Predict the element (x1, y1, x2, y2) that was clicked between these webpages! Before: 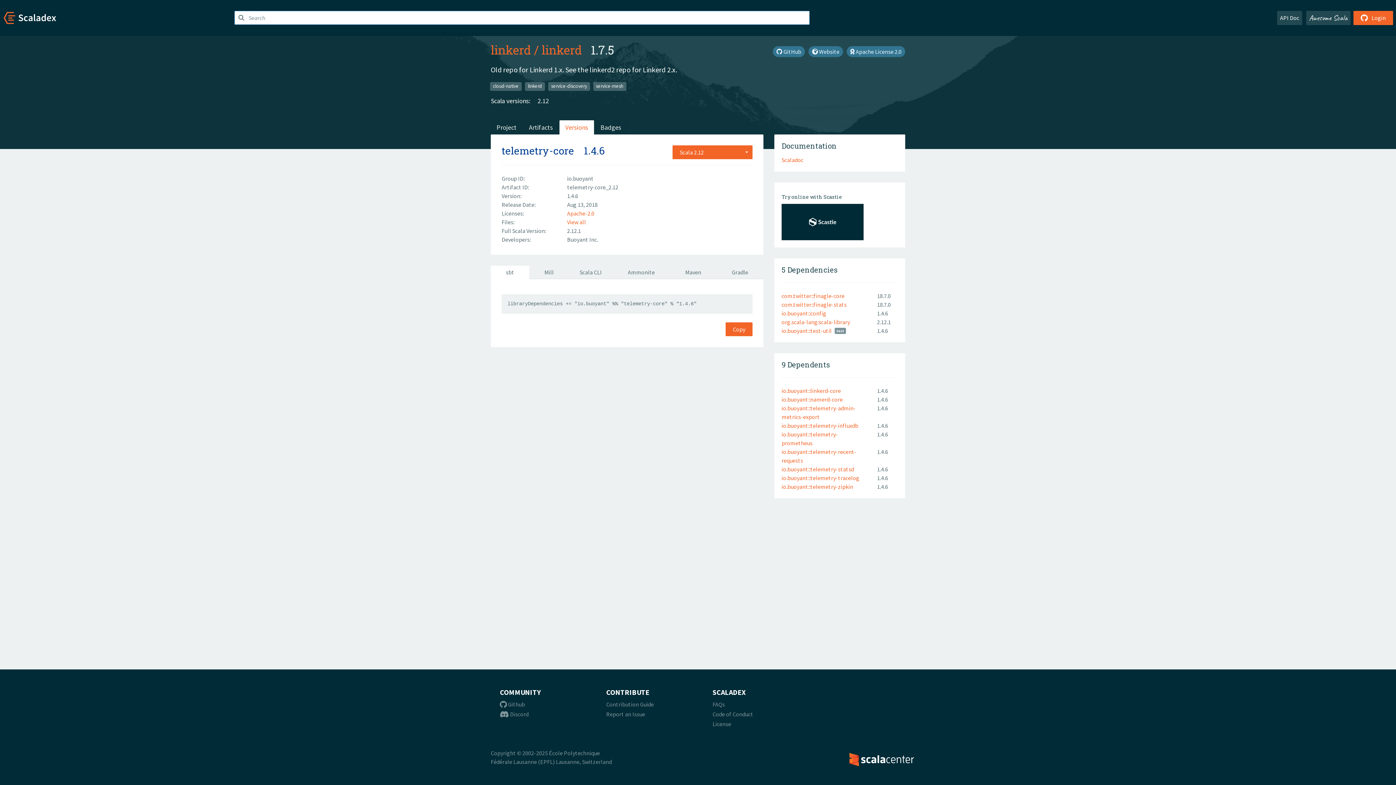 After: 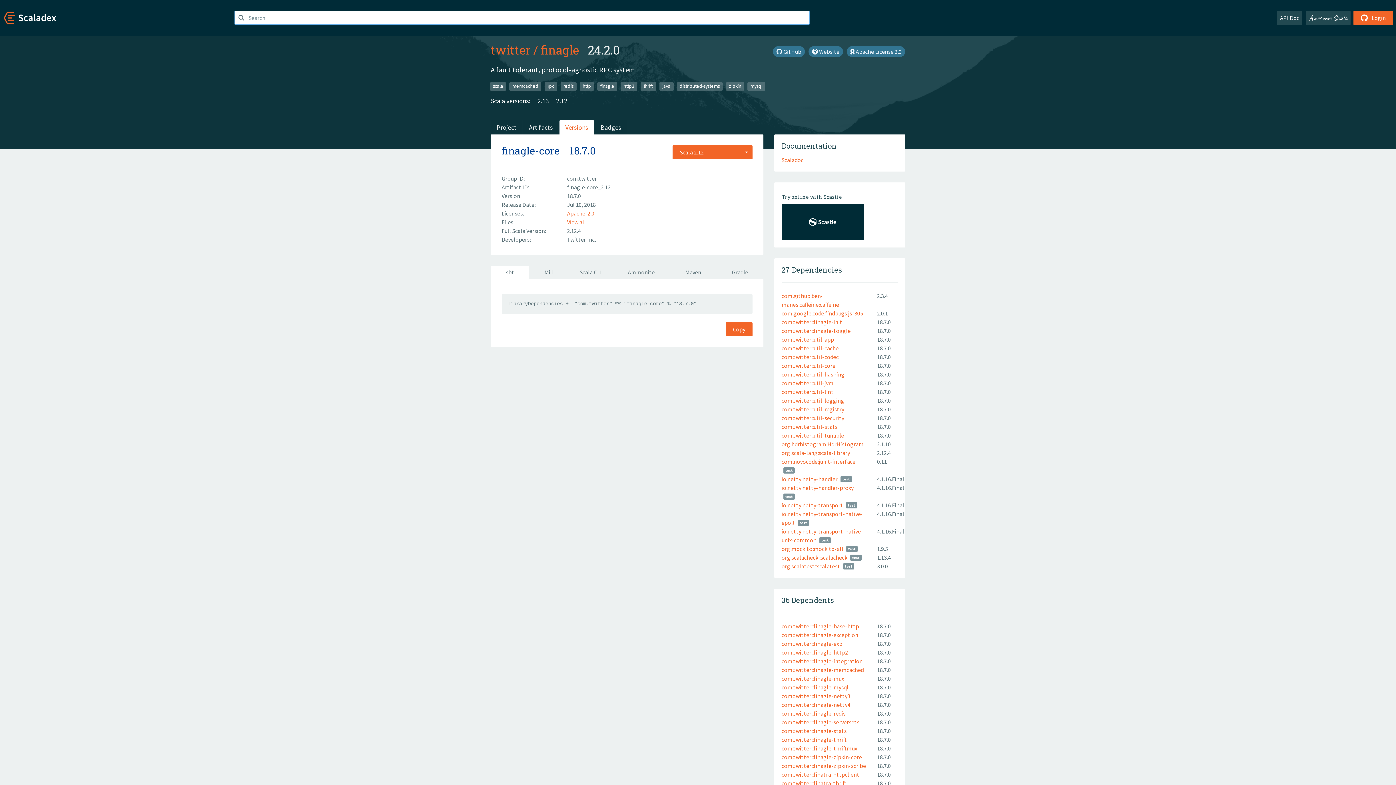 Action: bbox: (781, 292, 844, 299) label: com.twitter::finagle-core